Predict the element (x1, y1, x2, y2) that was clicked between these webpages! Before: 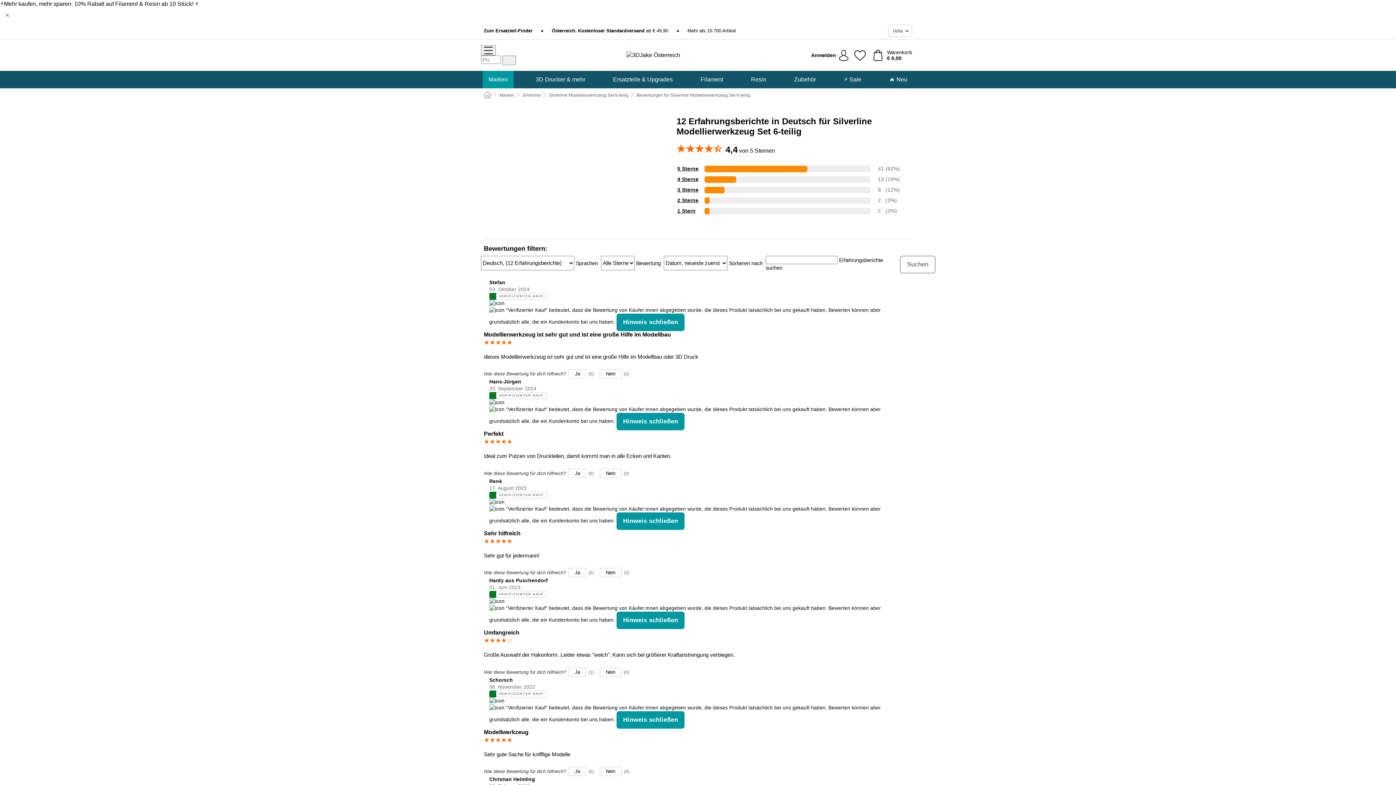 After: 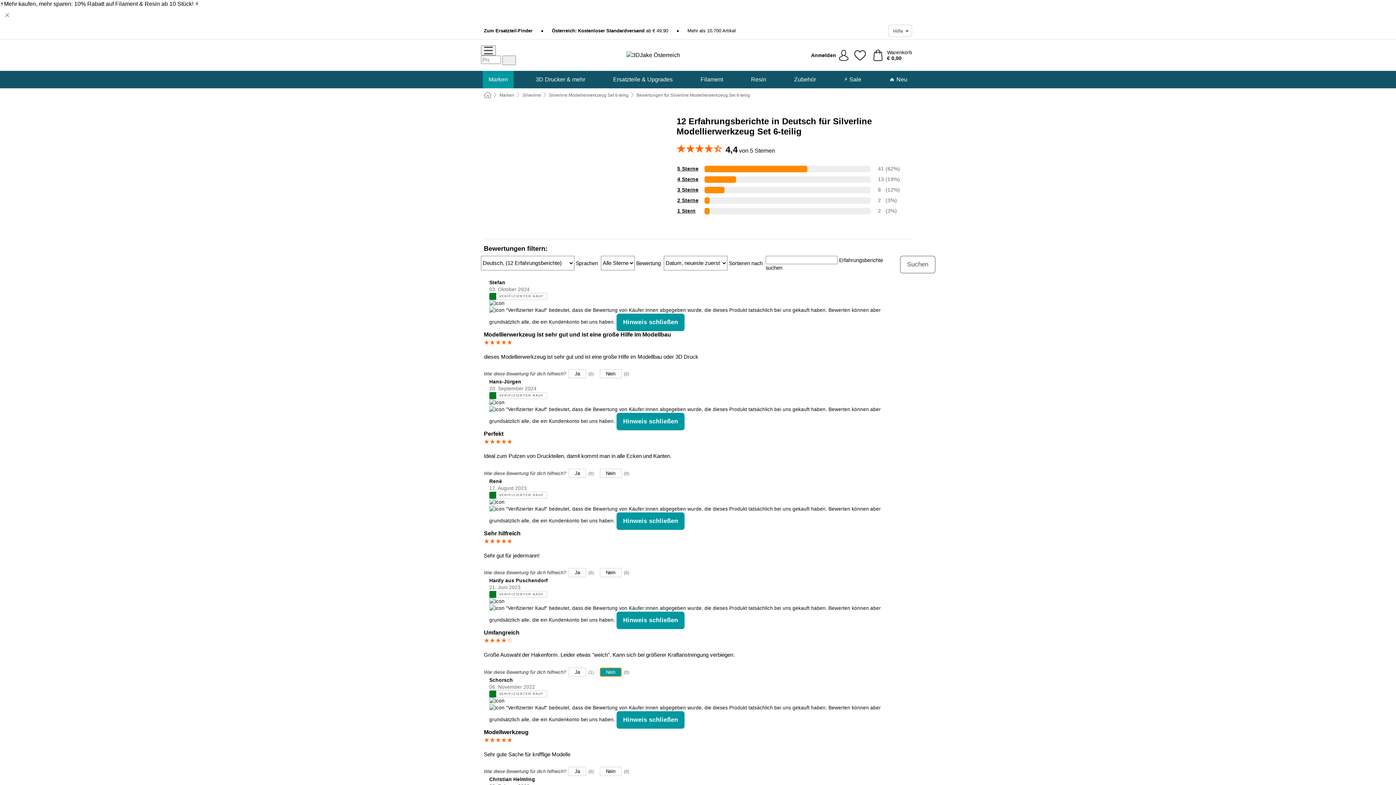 Action: bbox: (599, 667, 621, 677) label: Nein